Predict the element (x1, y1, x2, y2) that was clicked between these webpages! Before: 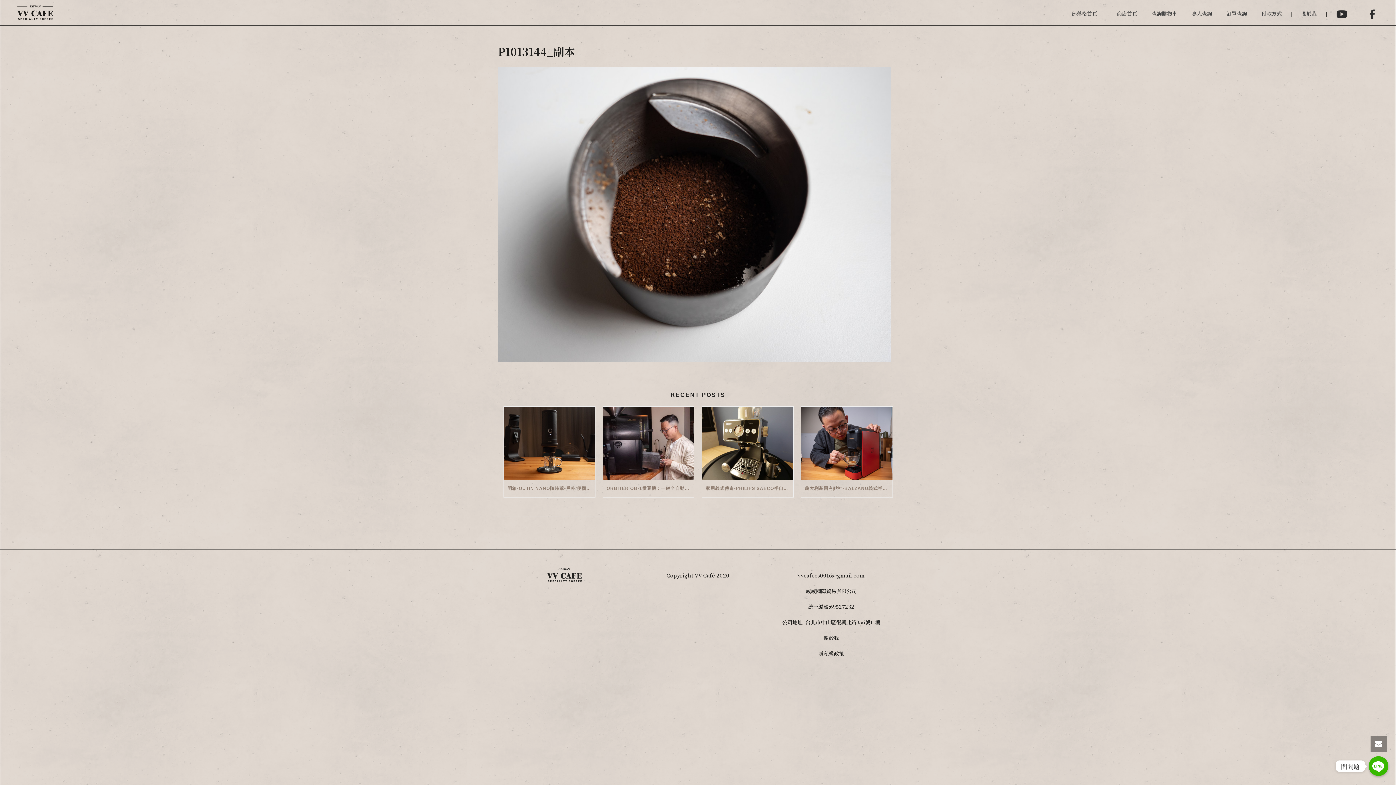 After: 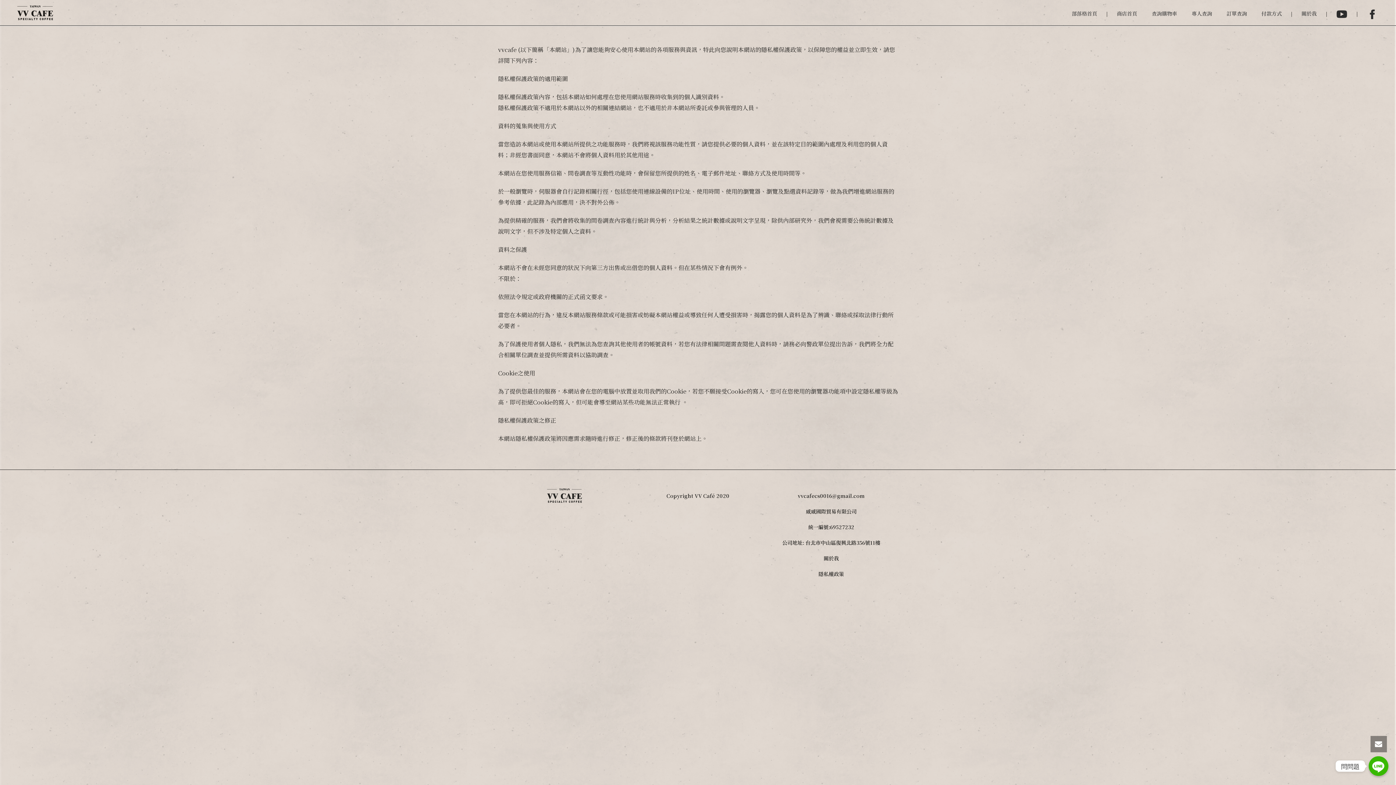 Action: label: 隱私權政策 bbox: (818, 650, 844, 657)